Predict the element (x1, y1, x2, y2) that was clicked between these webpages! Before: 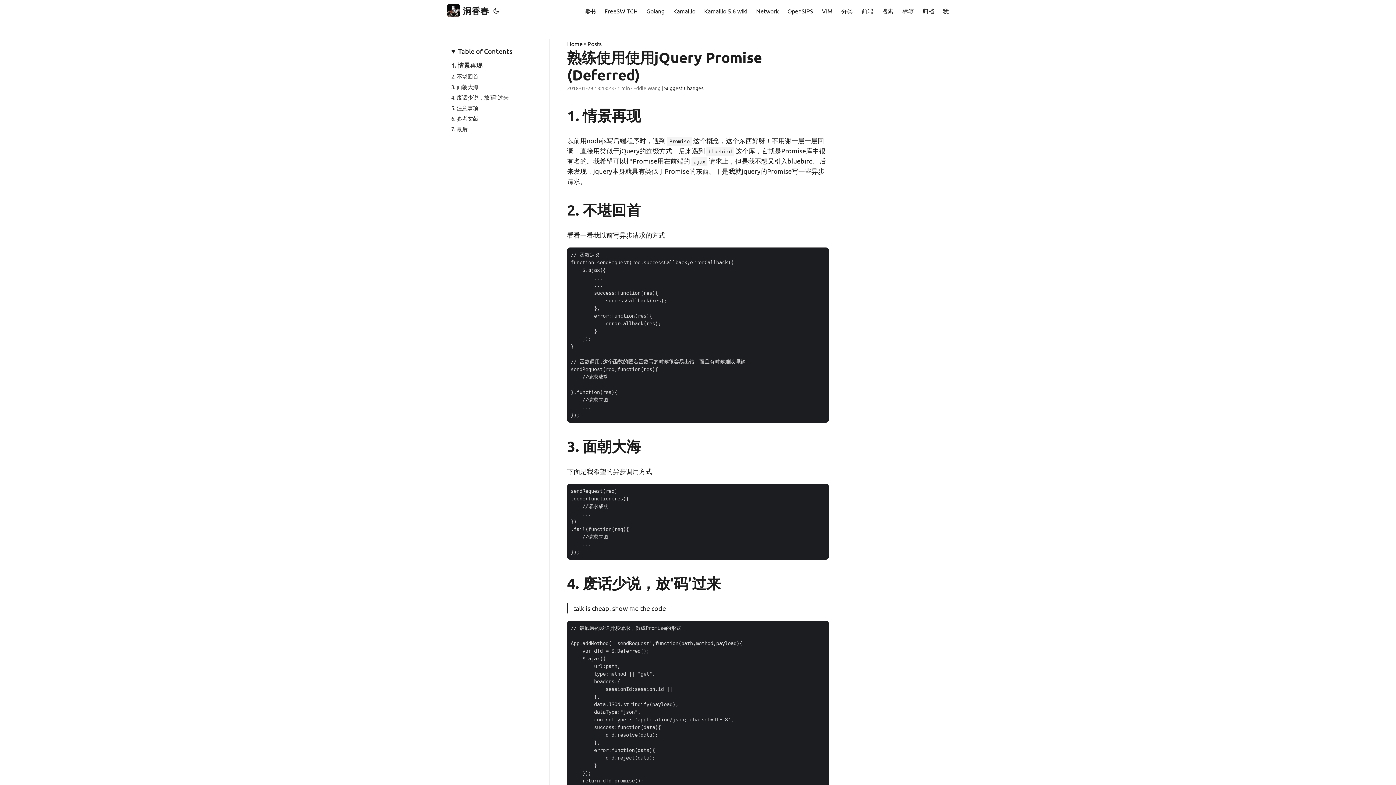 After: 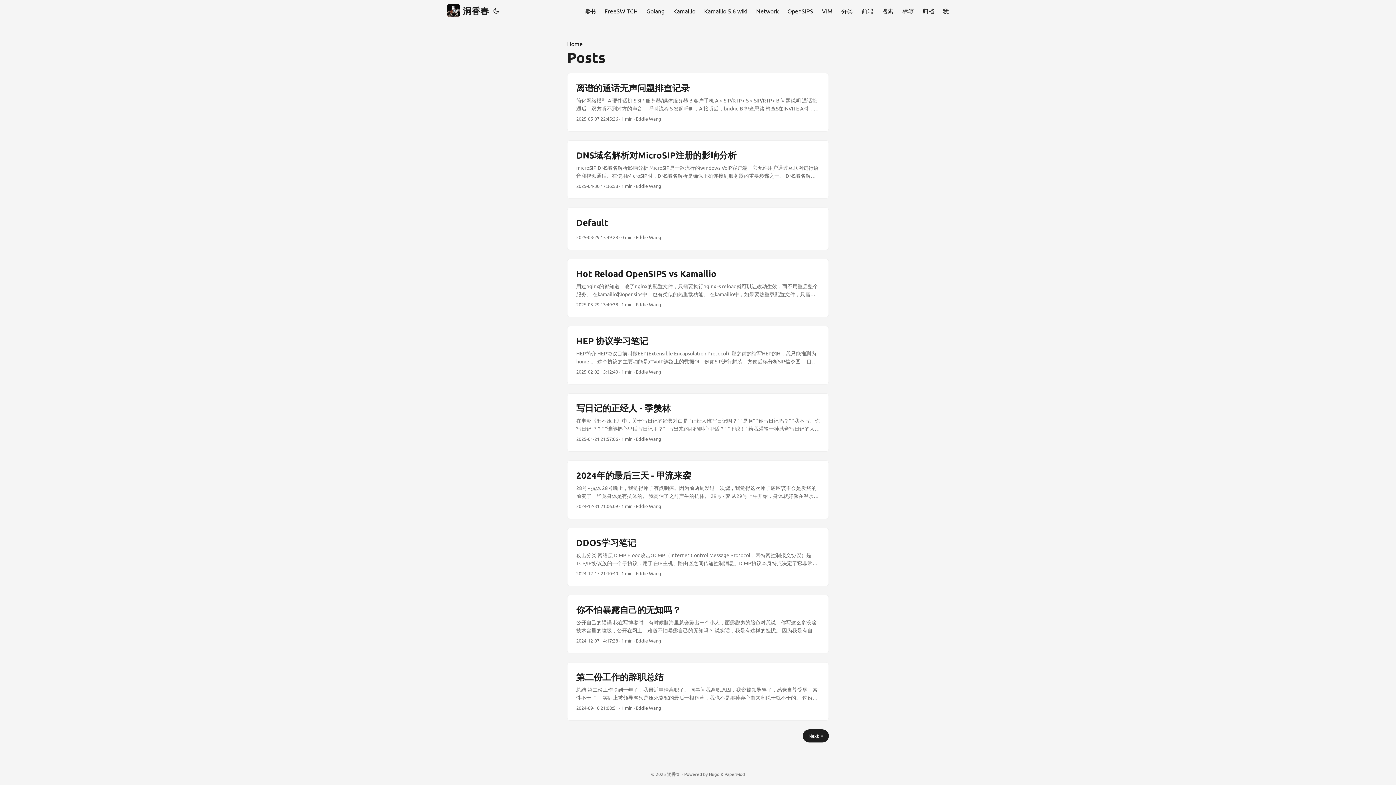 Action: label: Posts bbox: (587, 39, 601, 48)